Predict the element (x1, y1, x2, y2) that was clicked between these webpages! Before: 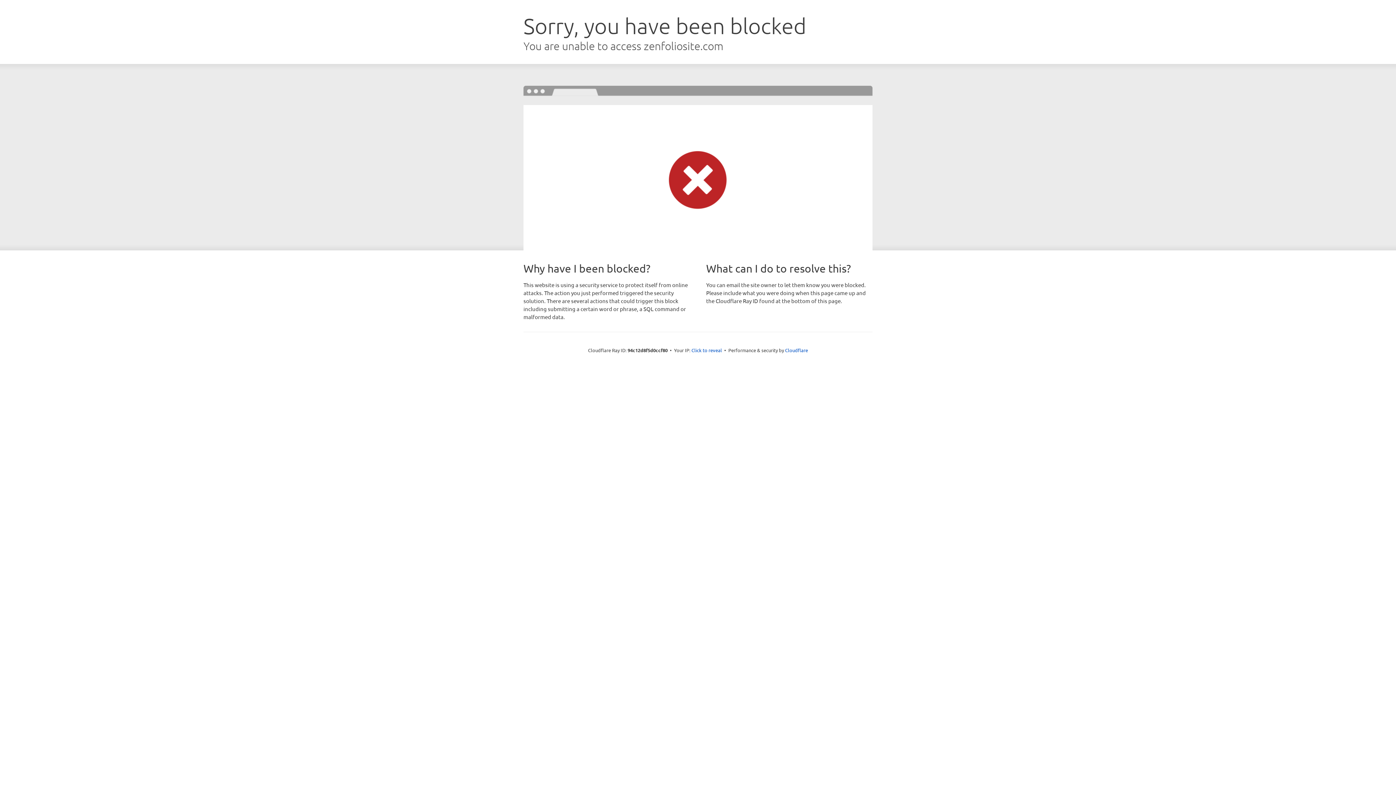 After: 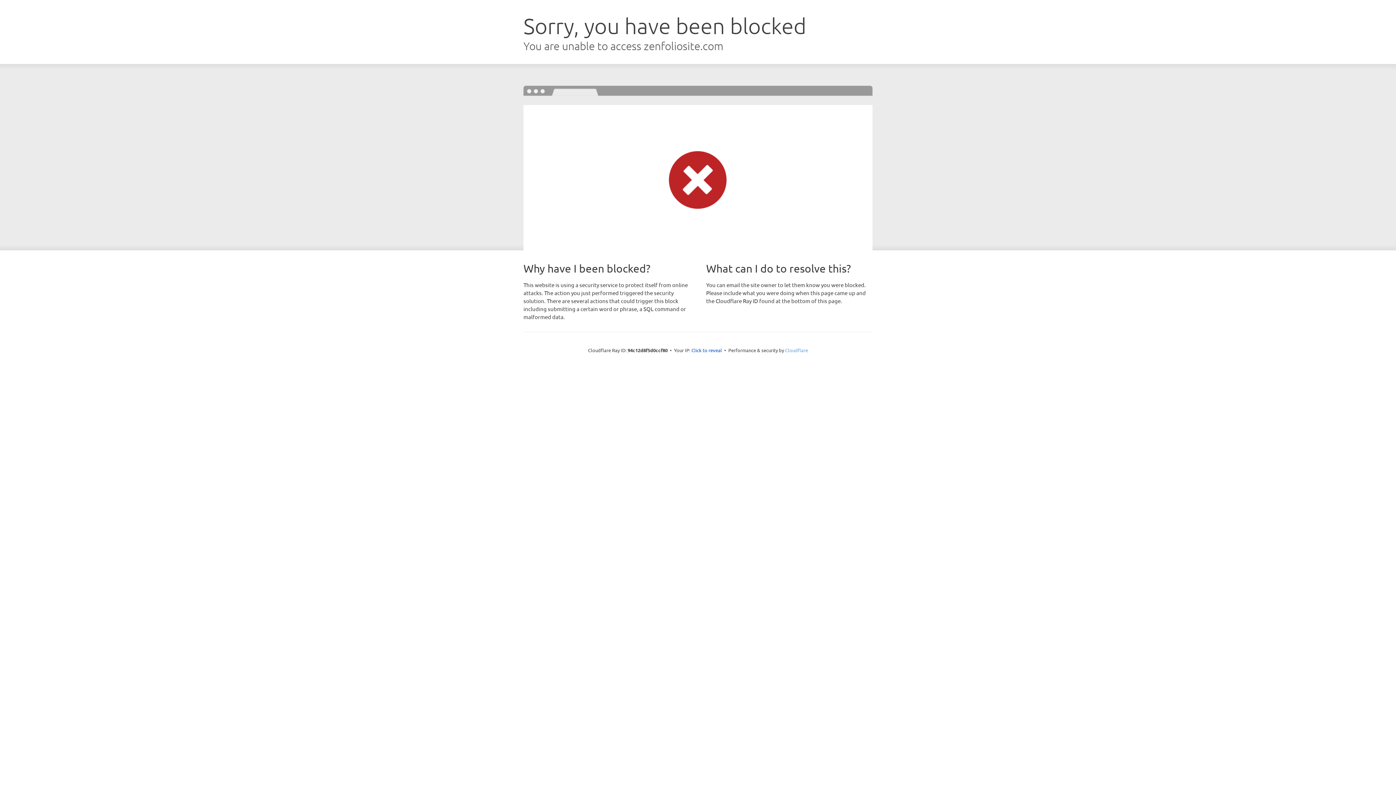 Action: label: Cloudflare bbox: (785, 347, 808, 353)